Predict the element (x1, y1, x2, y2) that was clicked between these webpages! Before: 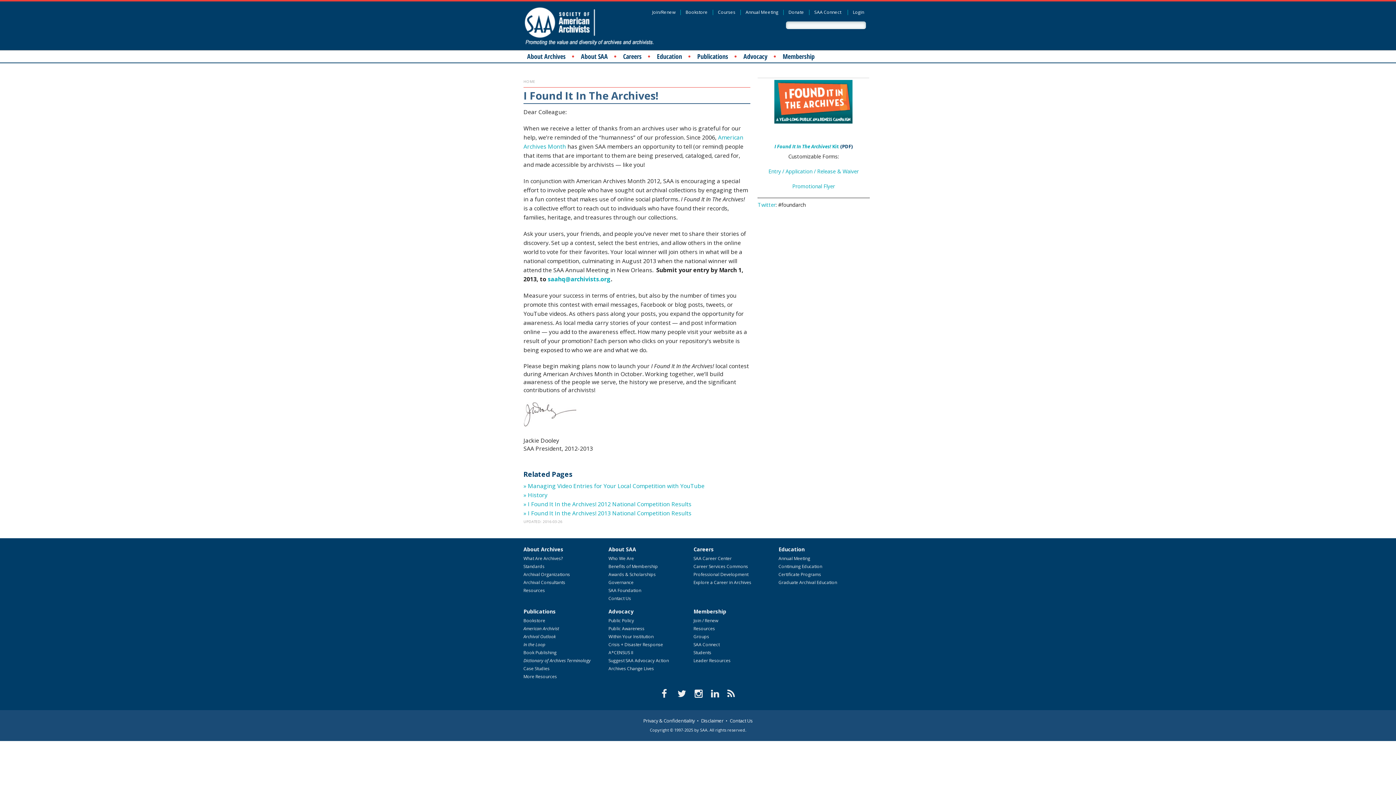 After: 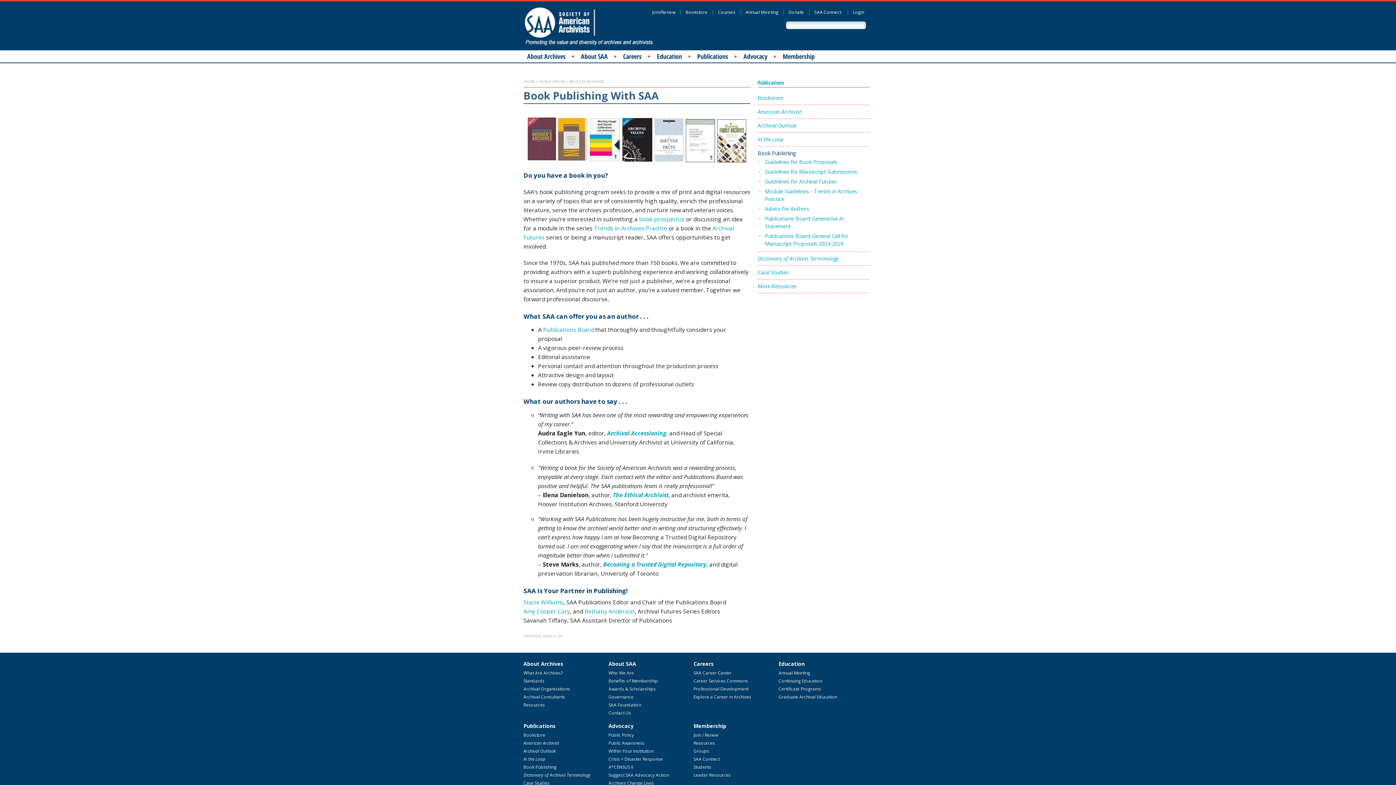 Action: bbox: (523, 650, 603, 658) label: Book Publishing